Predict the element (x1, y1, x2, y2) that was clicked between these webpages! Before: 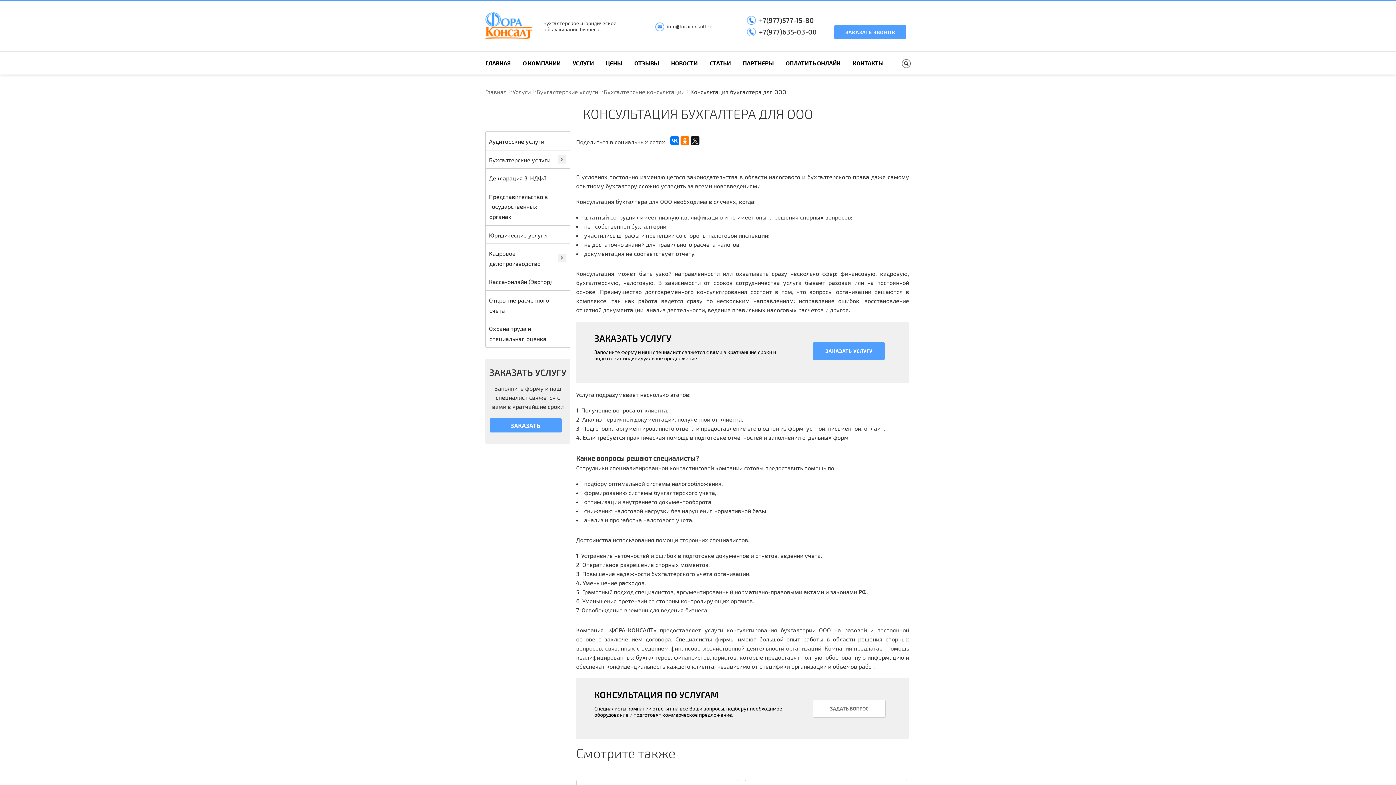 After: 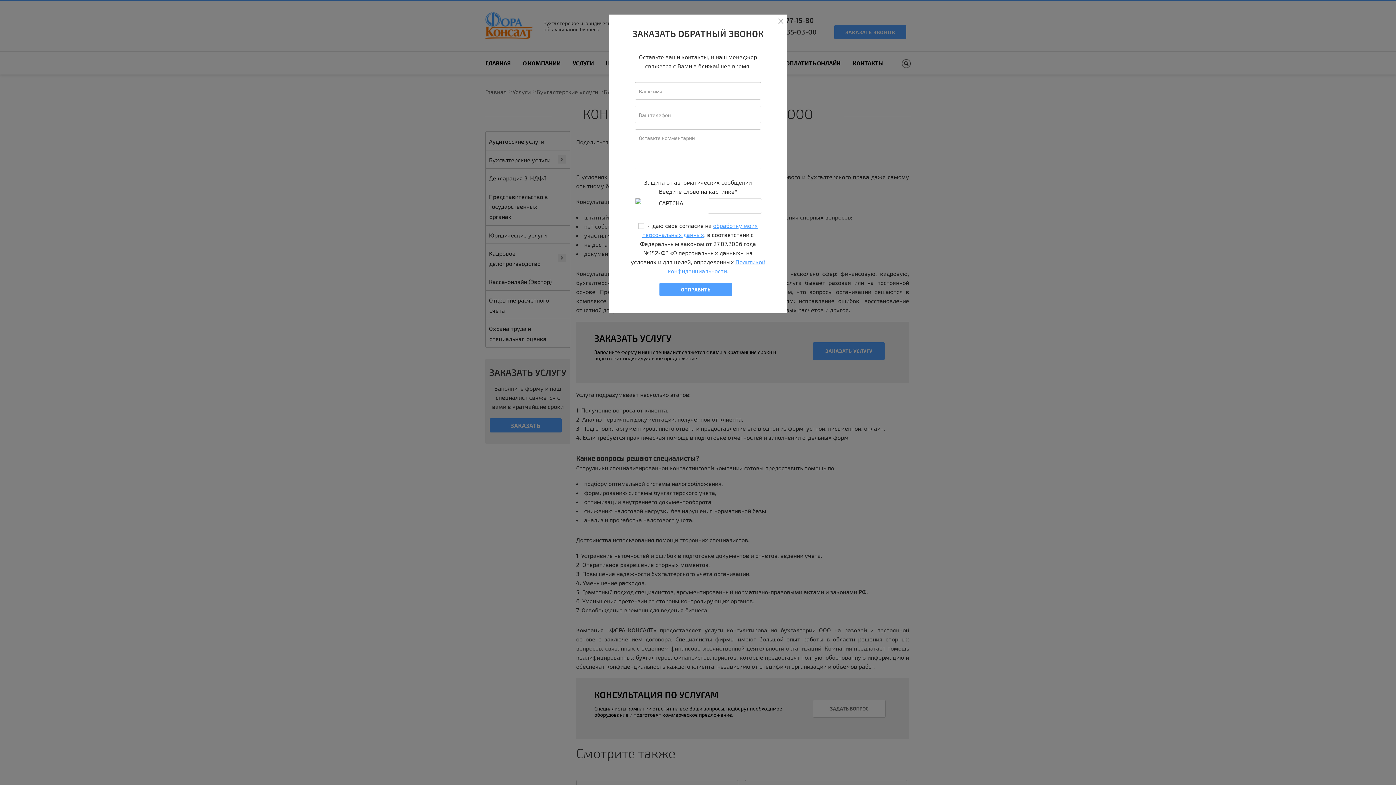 Action: bbox: (834, 25, 906, 39) label: ЗАКАЗАТЬ ЗВОНОК